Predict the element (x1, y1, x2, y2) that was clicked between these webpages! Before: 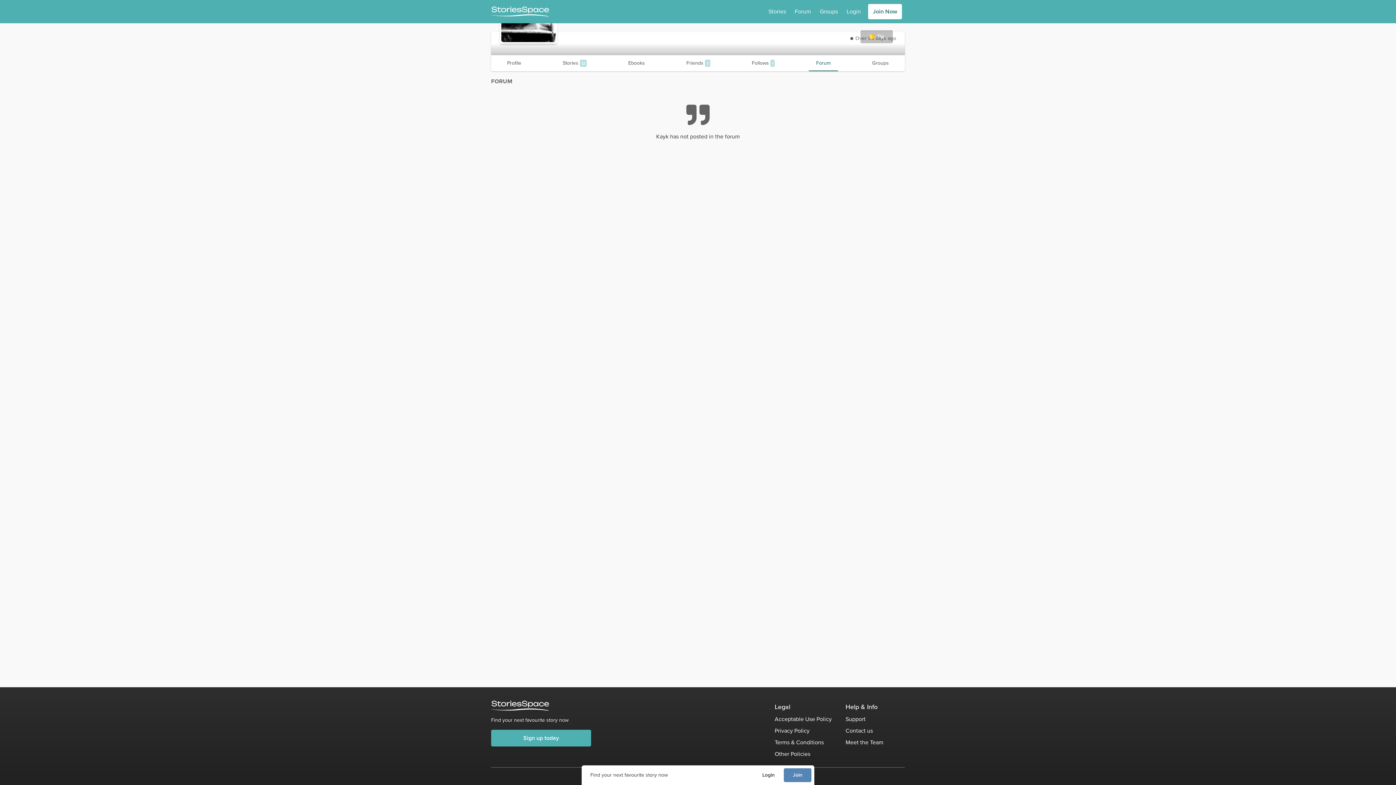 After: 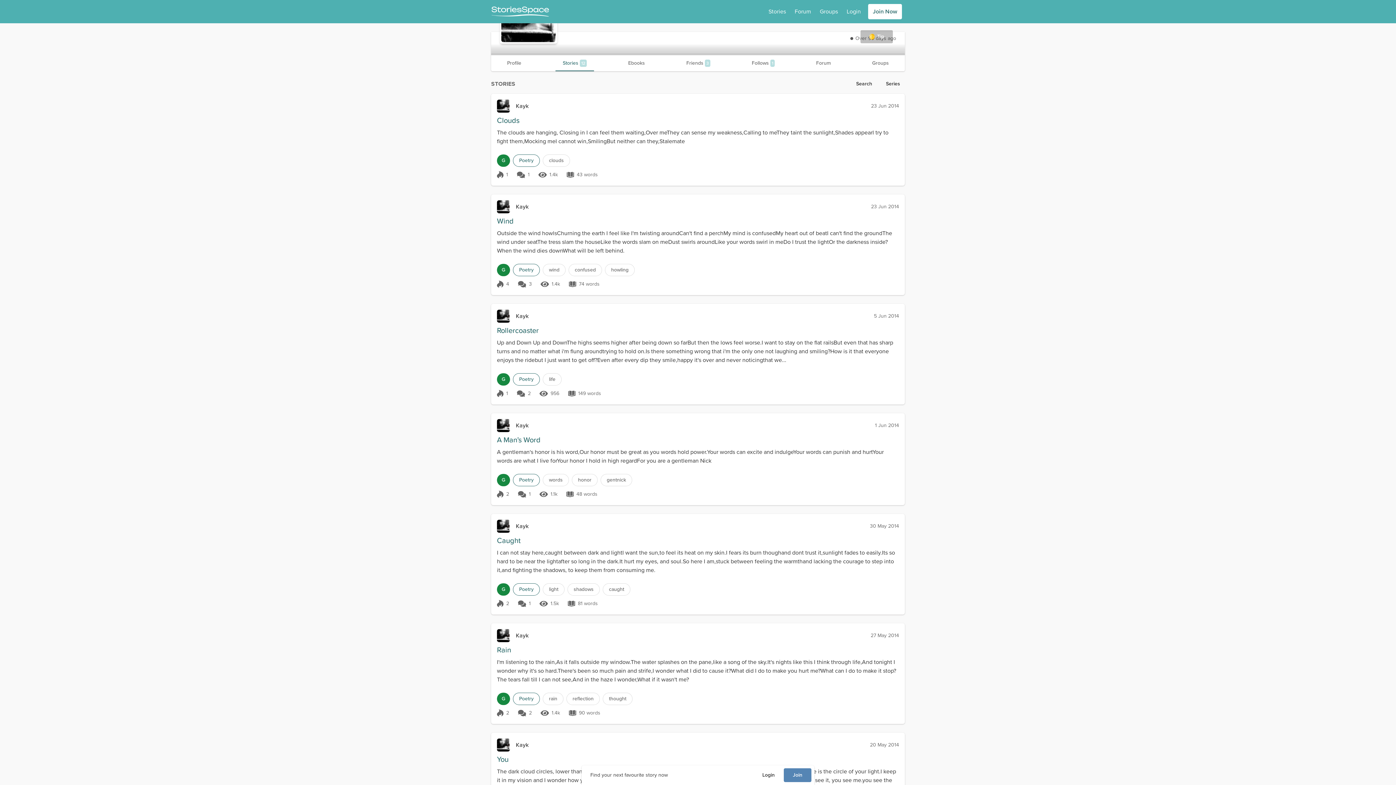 Action: label: Stories
12 bbox: (555, 54, 594, 71)